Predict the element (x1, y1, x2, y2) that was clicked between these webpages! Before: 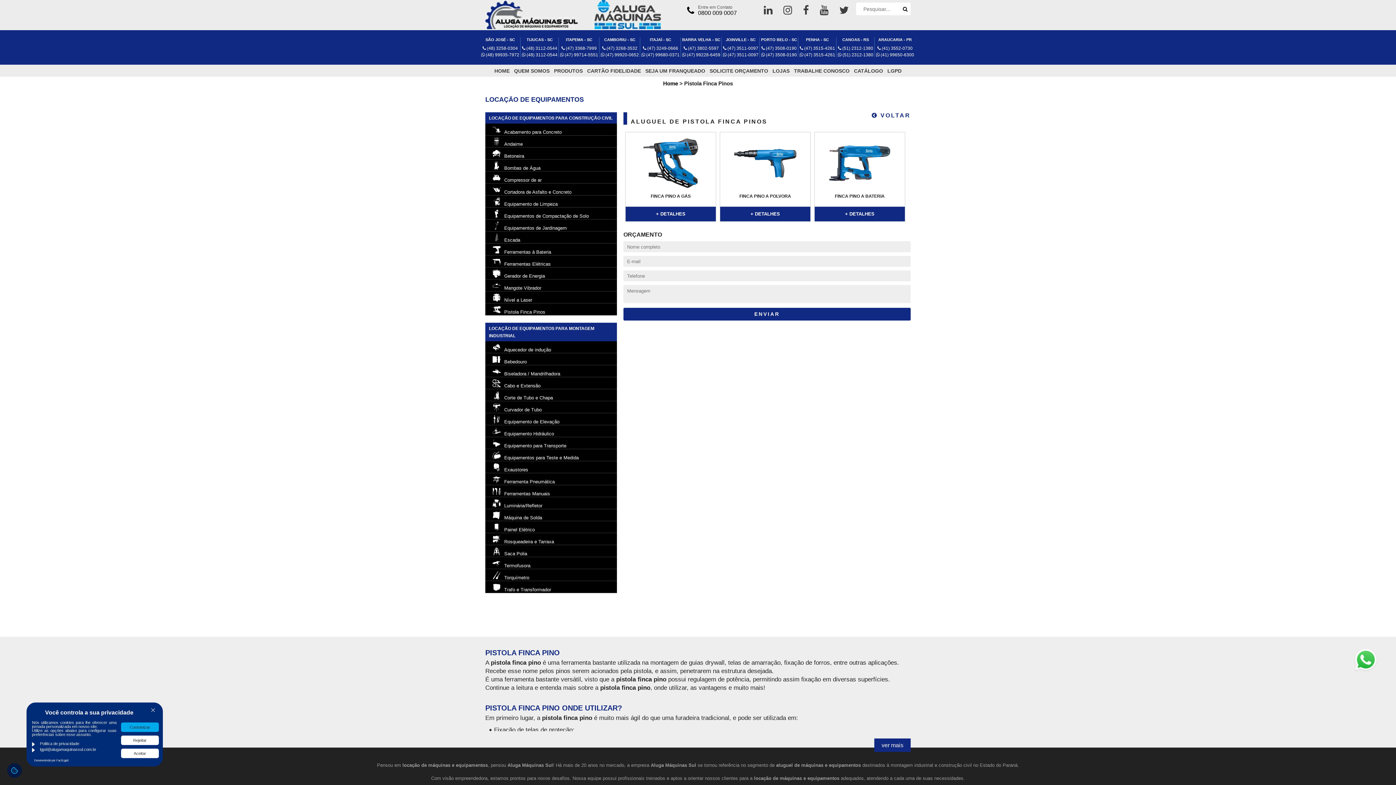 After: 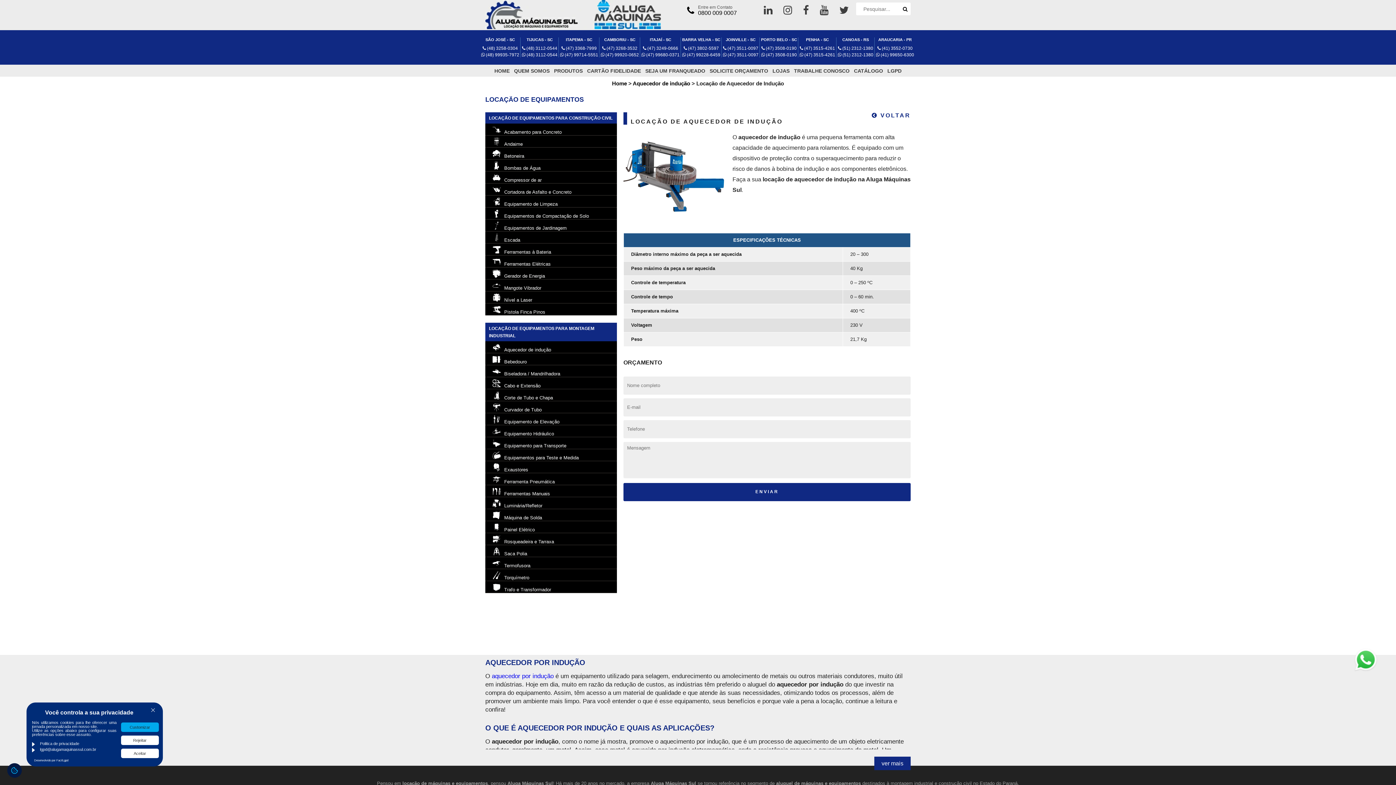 Action: label: Aquecedor de indução bbox: (485, 341, 617, 353)